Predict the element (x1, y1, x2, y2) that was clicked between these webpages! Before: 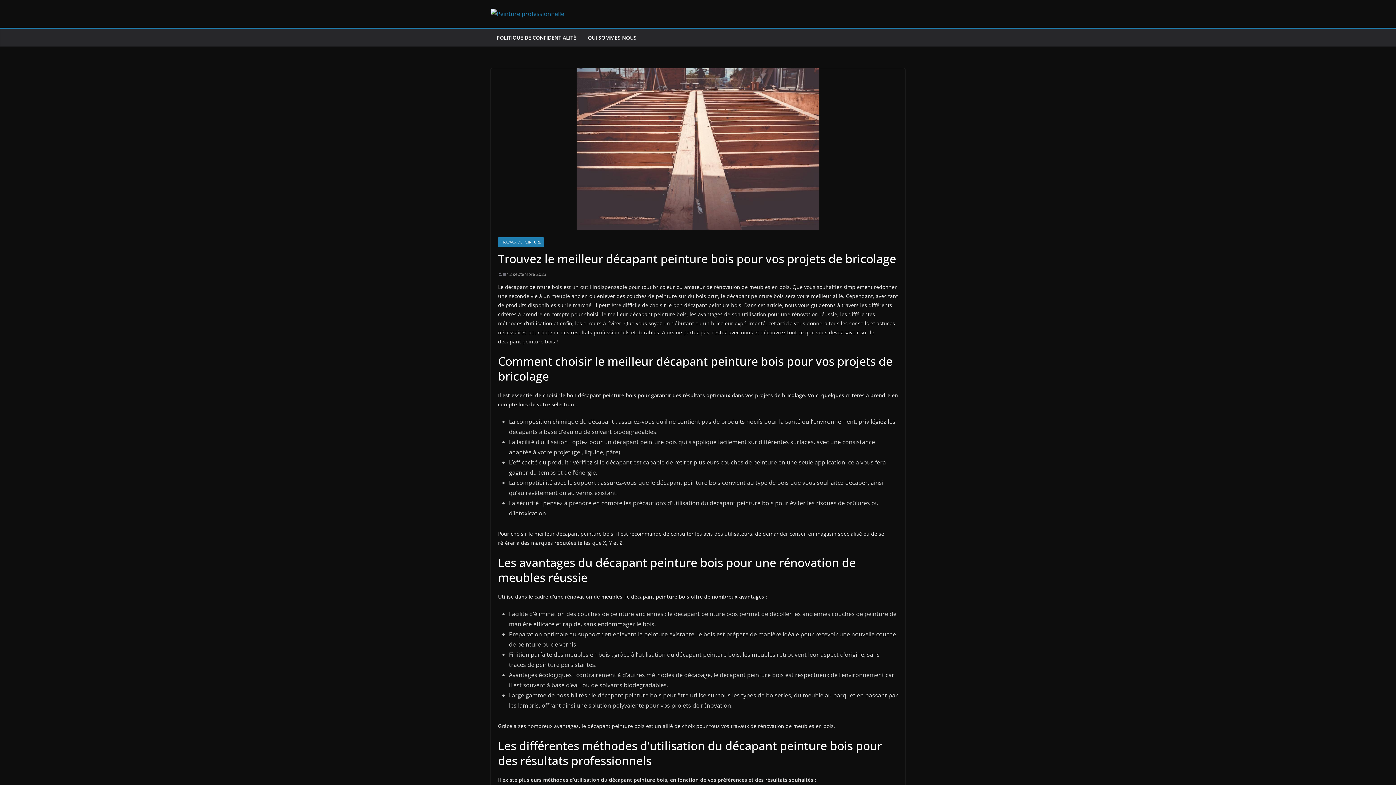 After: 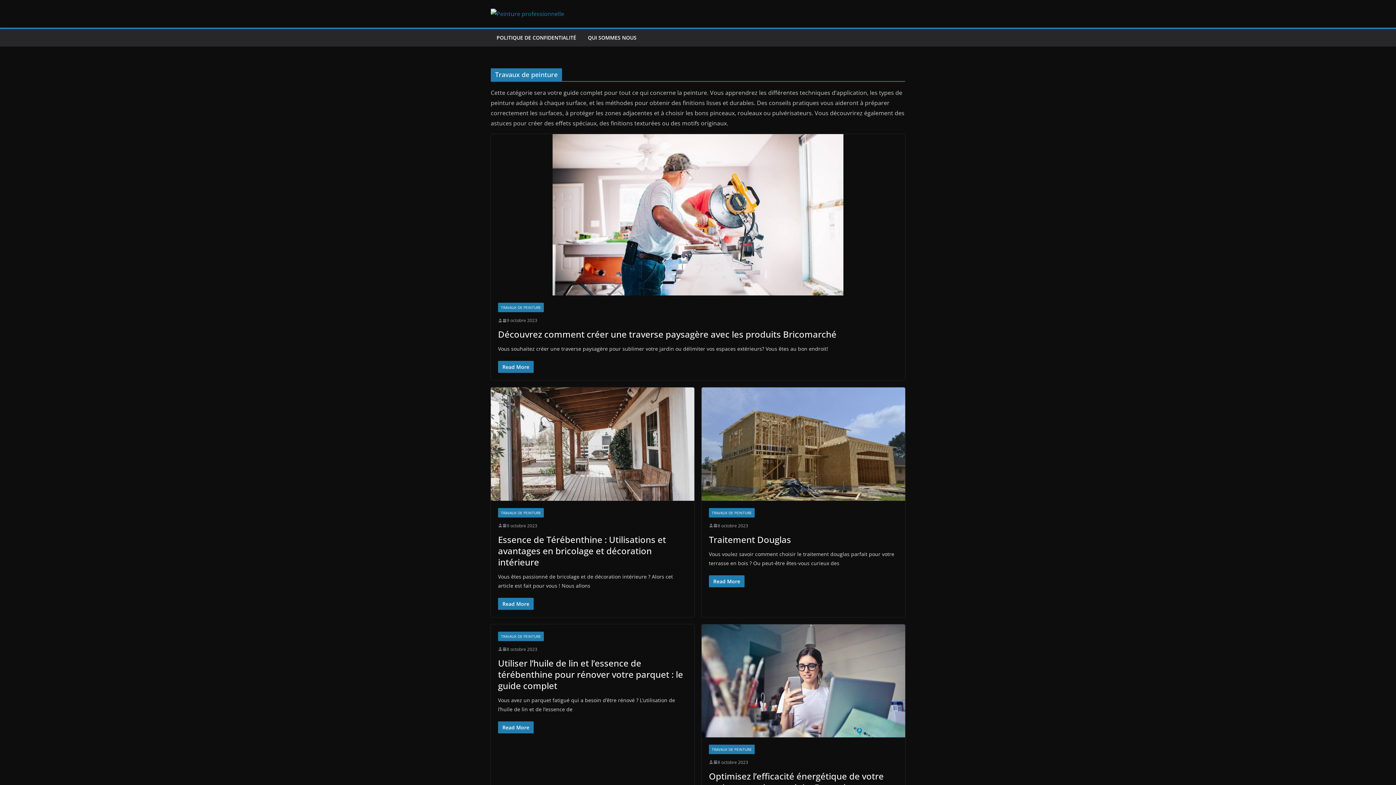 Action: label: TRAVAUX DE PEINTURE bbox: (498, 237, 544, 247)